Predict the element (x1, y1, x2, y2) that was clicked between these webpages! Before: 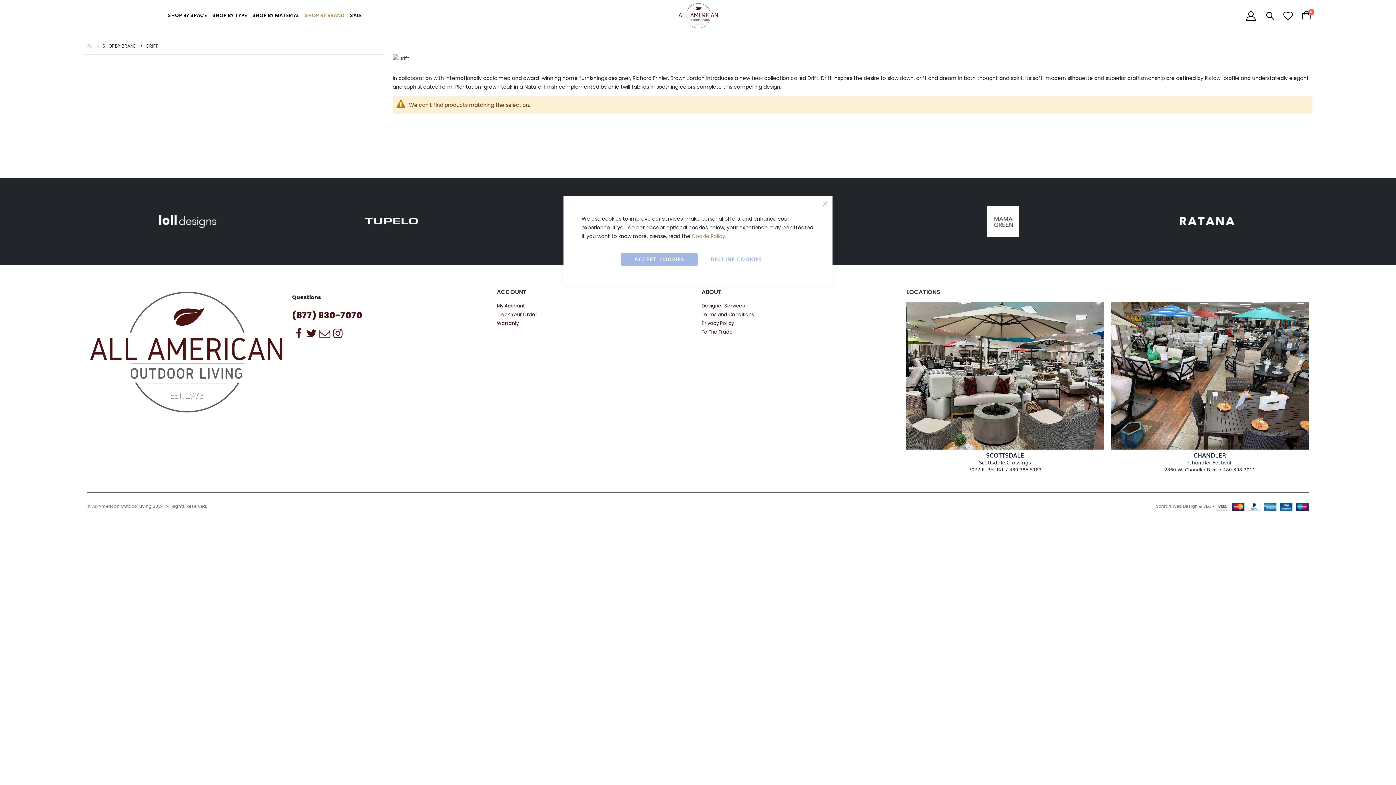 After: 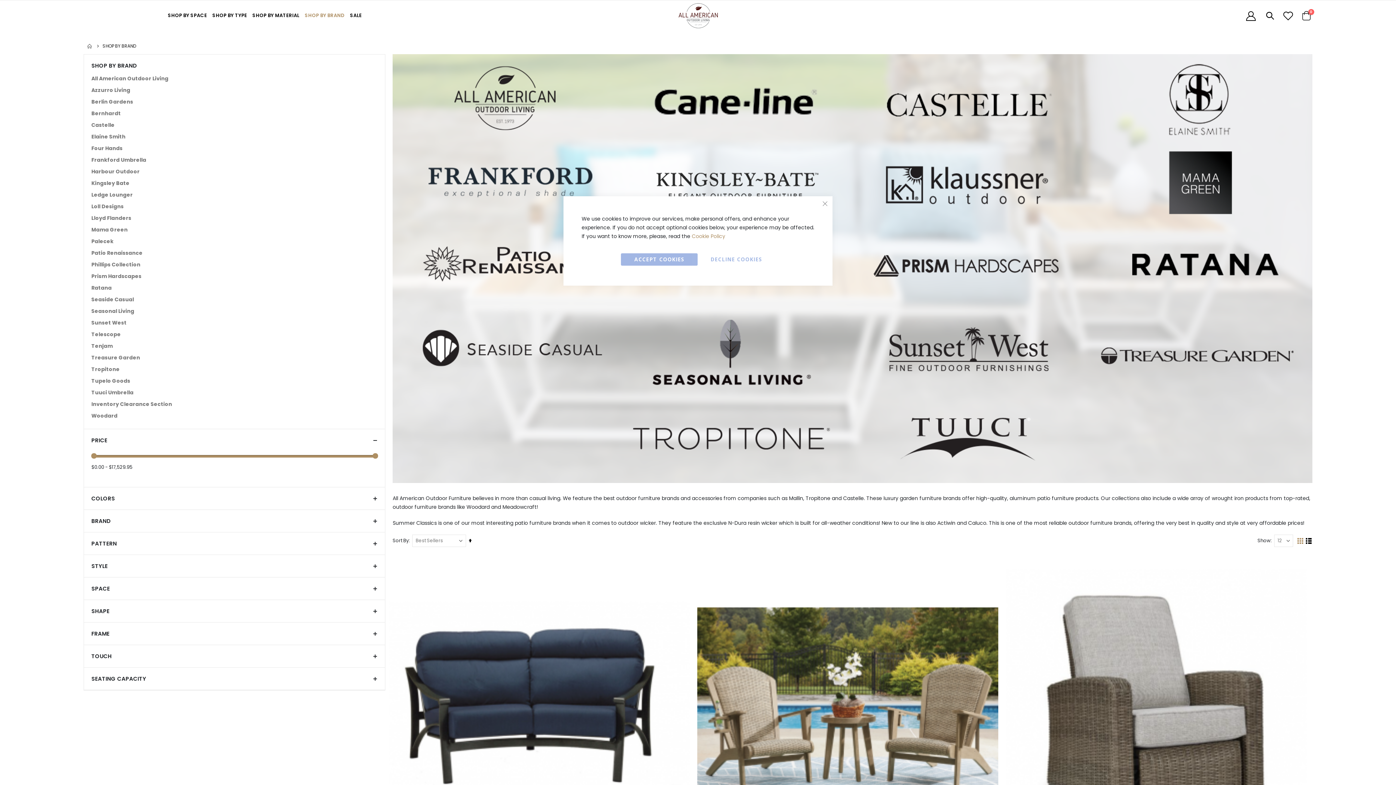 Action: bbox: (102, 44, 136, 48) label: SHOP BY BRAND